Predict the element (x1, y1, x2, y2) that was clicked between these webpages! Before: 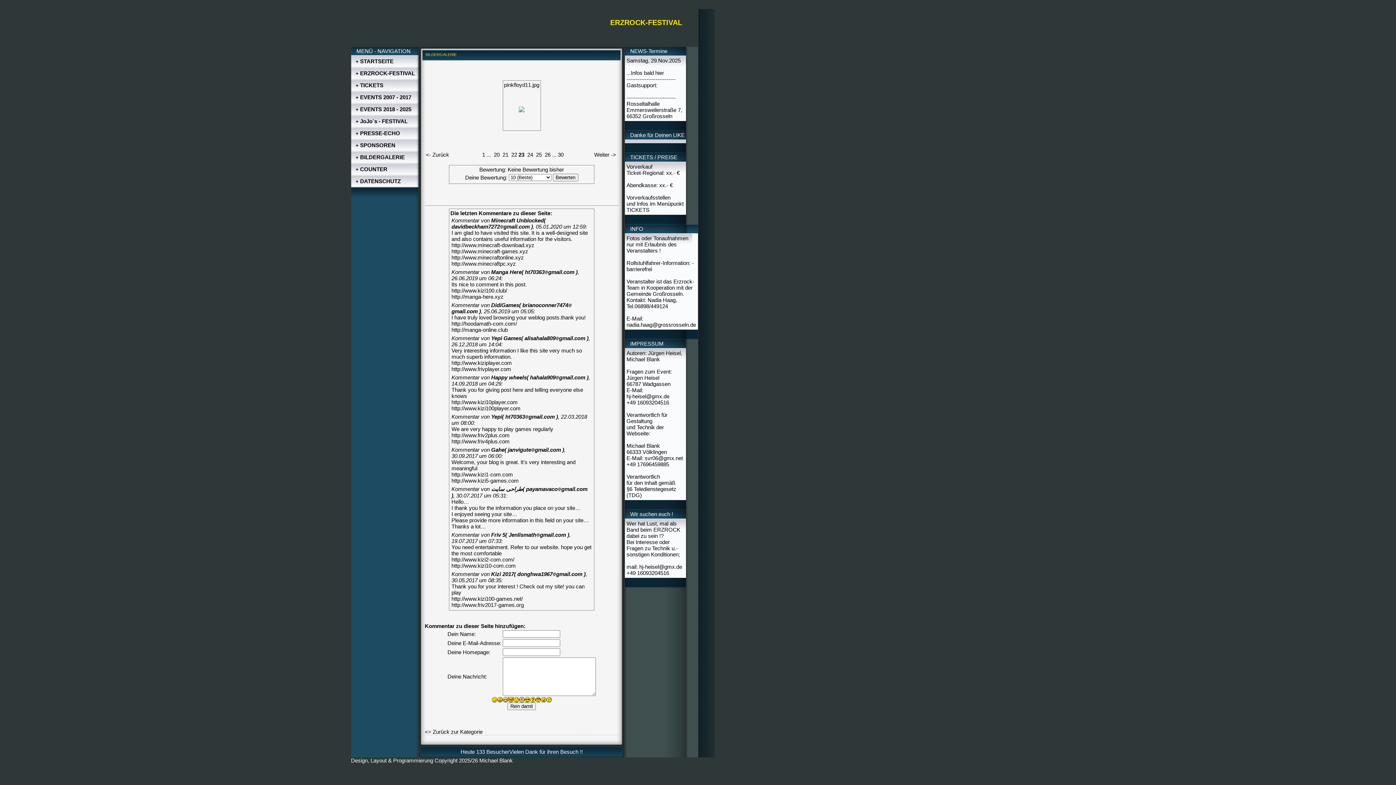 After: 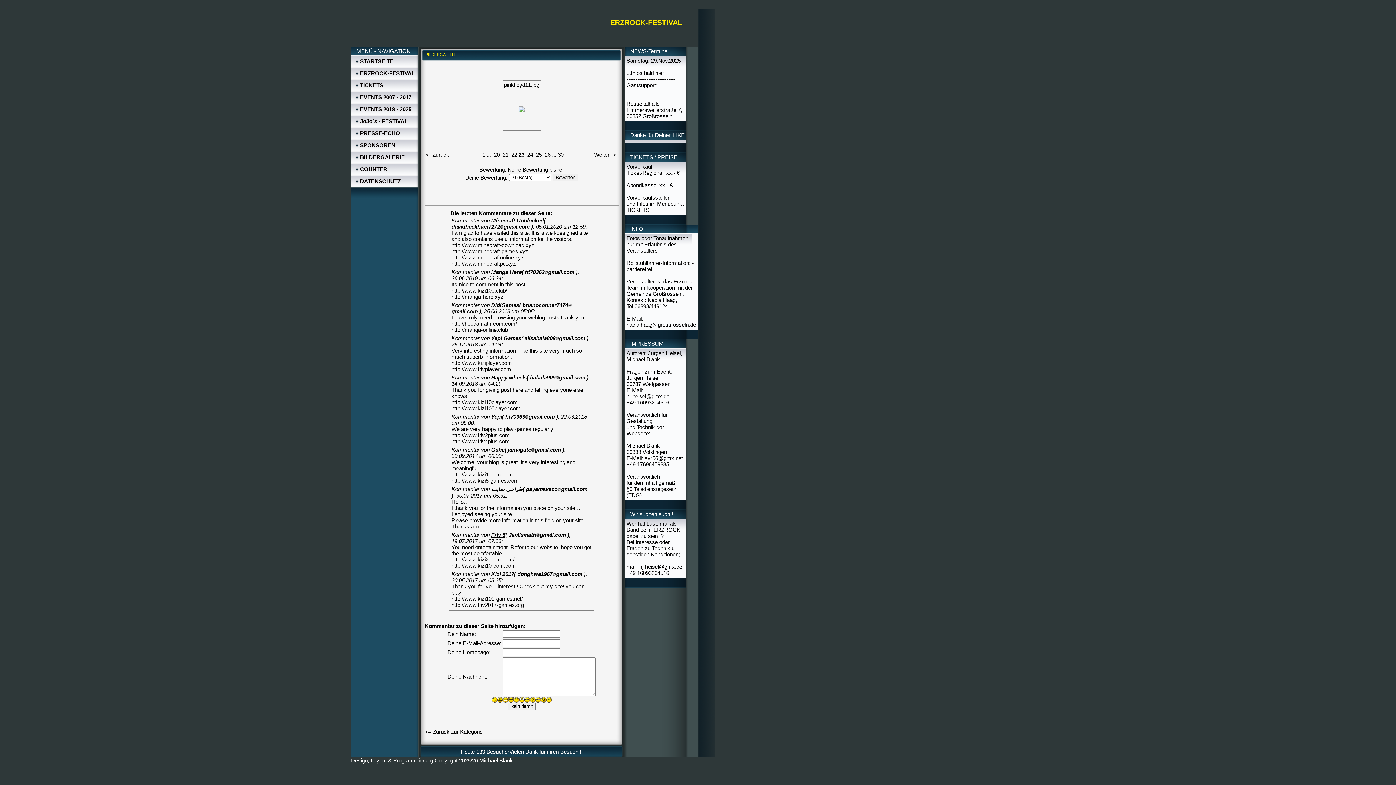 Action: bbox: (491, 532, 505, 538) label: Friv 5